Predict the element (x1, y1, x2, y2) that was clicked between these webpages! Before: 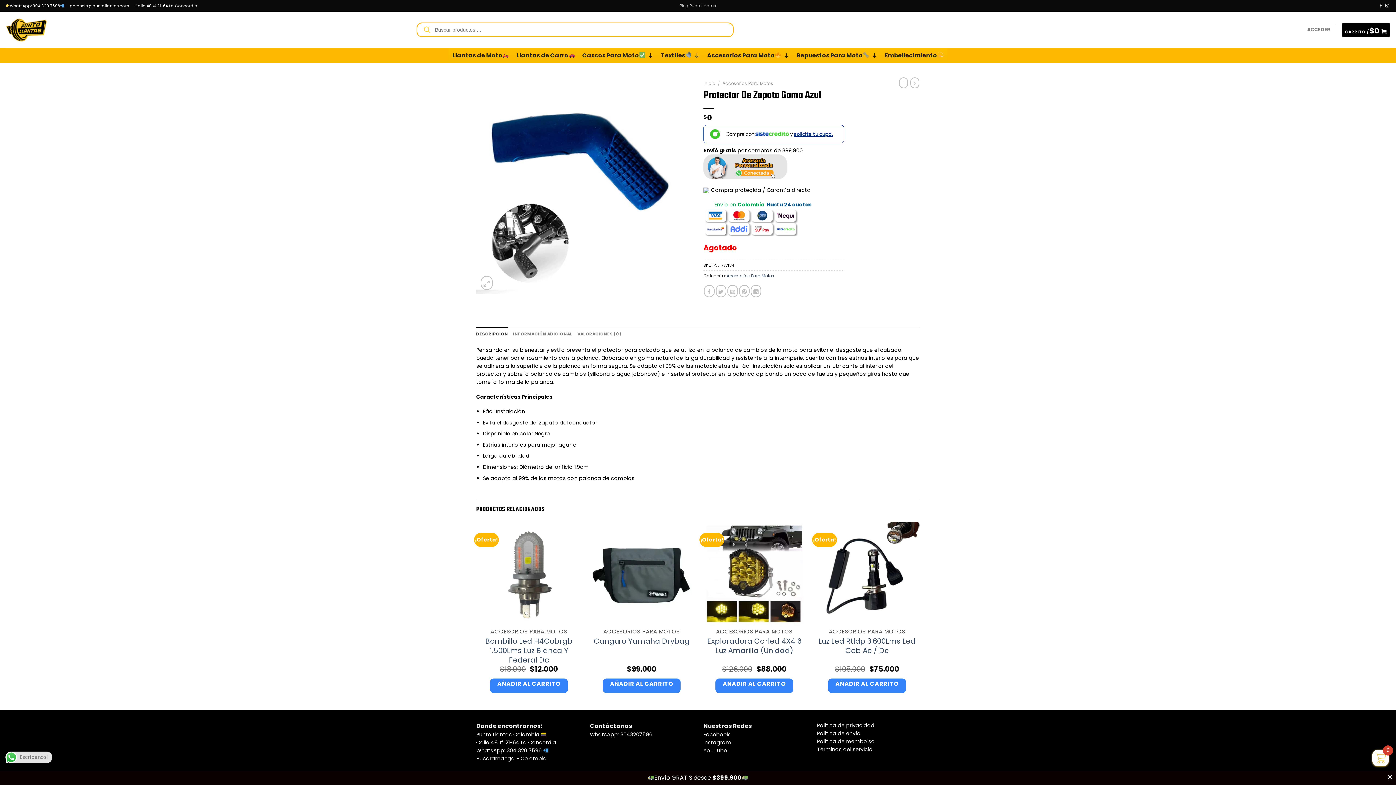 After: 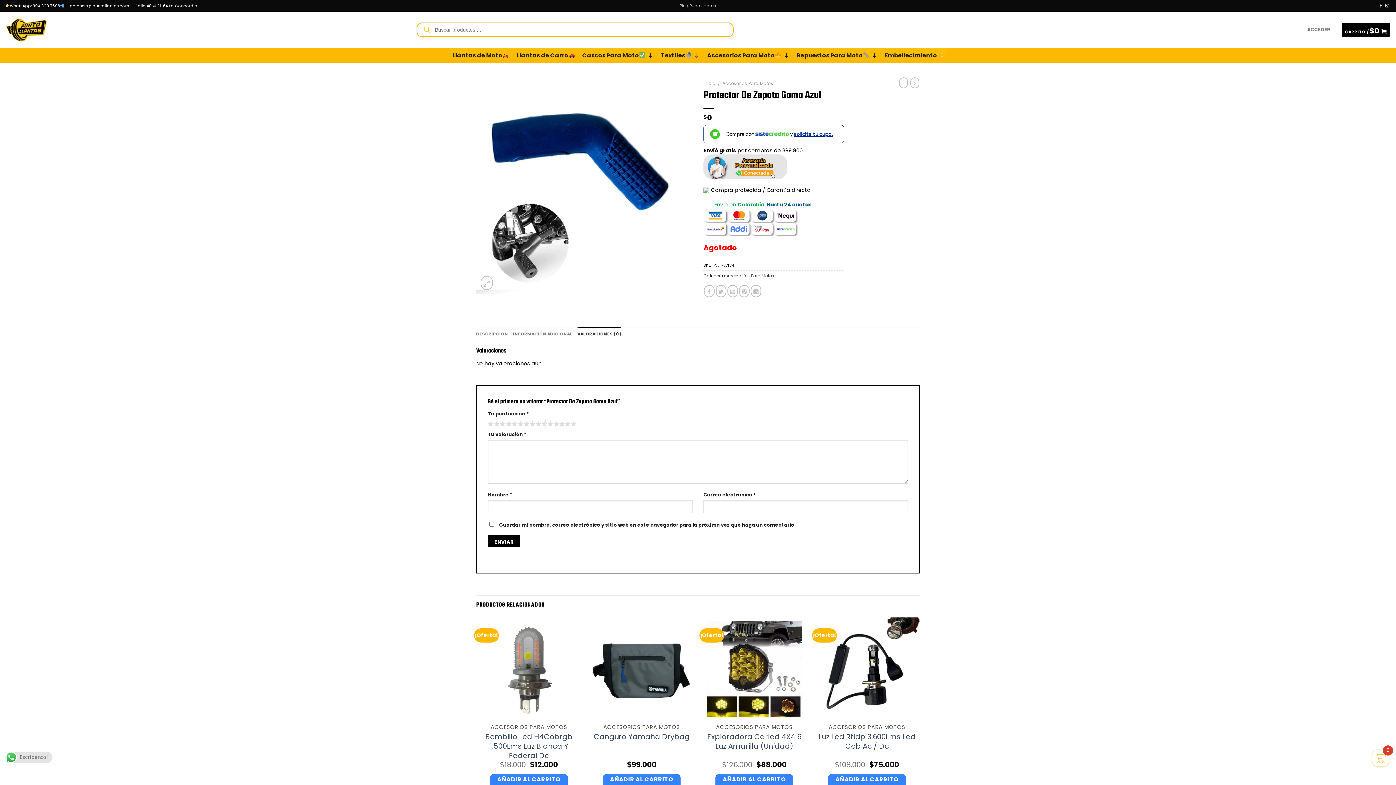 Action: bbox: (577, 327, 621, 341) label: VALORACIONES (0)